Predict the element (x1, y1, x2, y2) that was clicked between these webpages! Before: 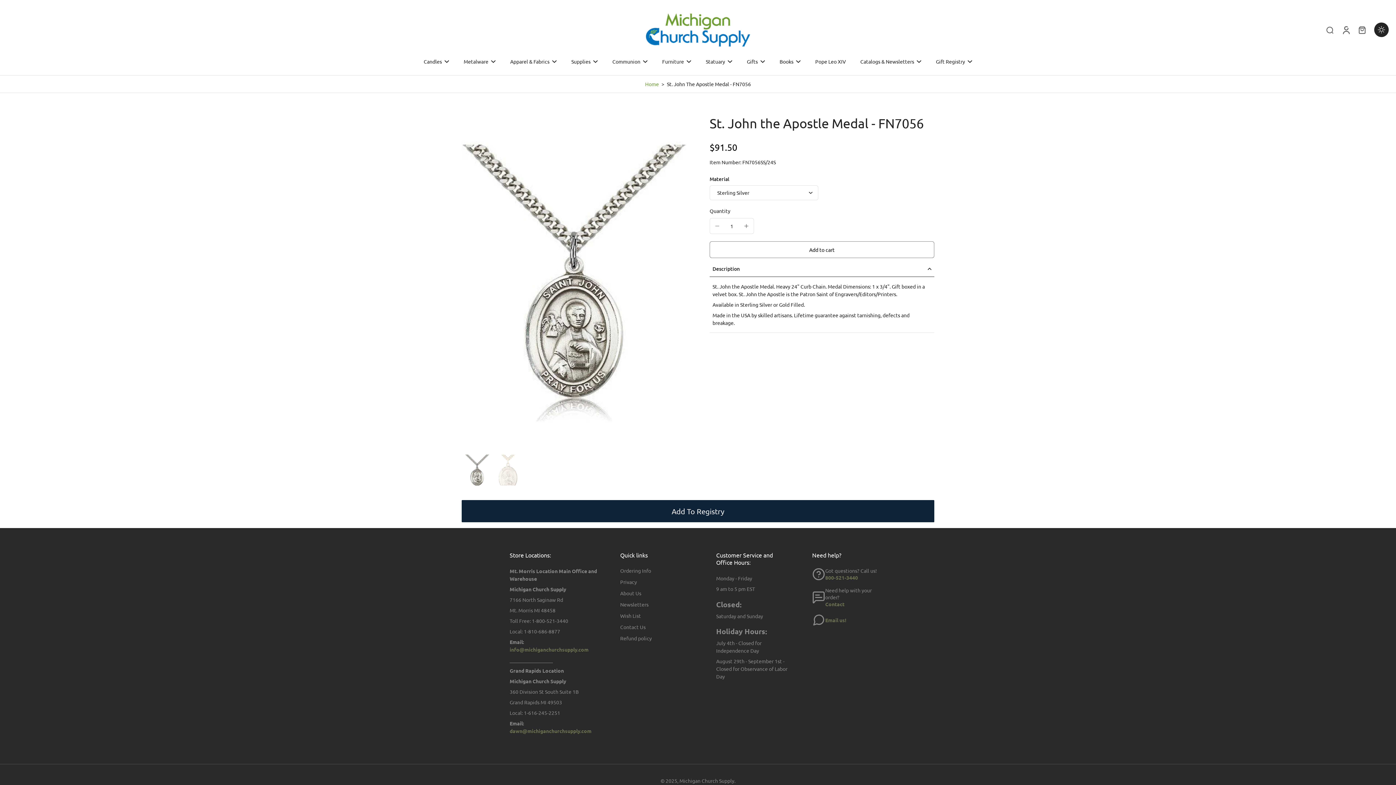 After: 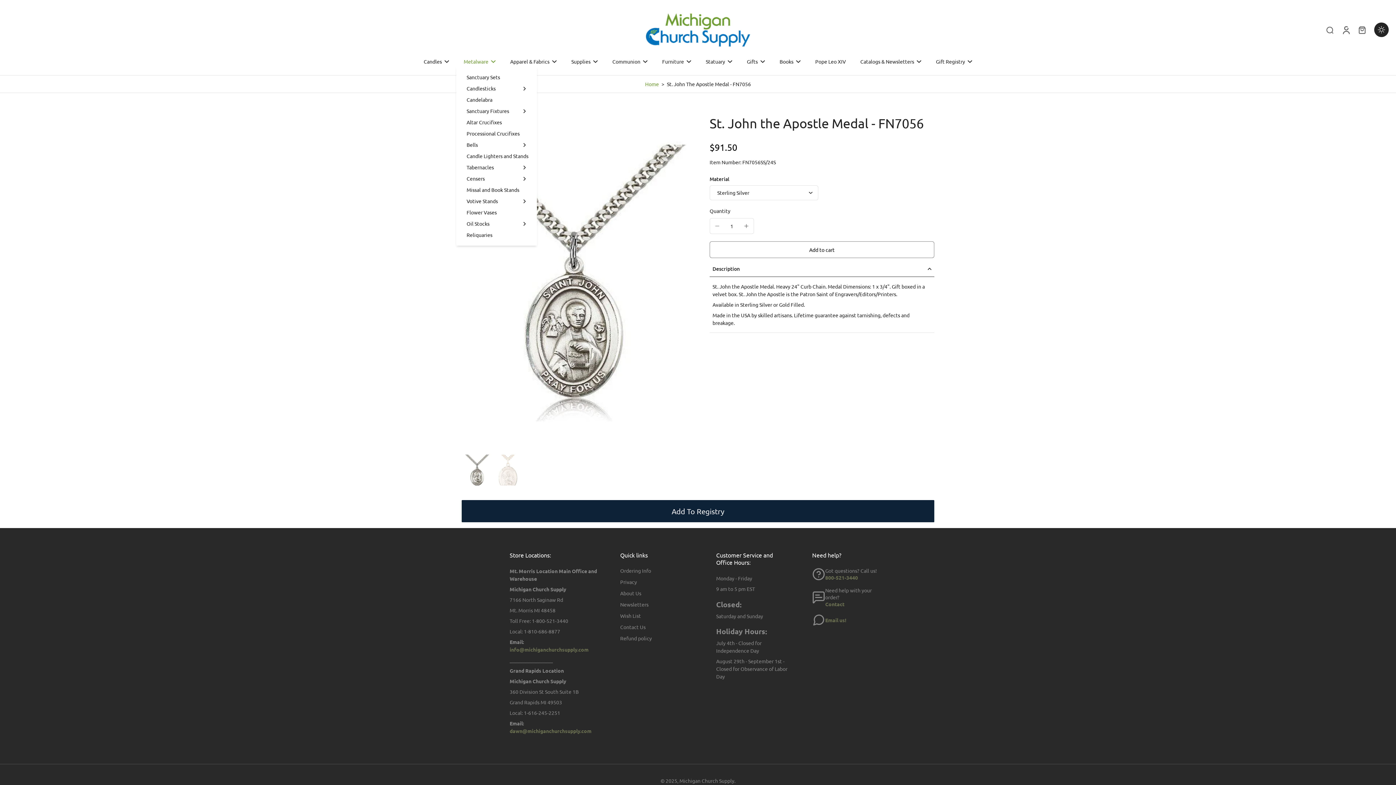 Action: bbox: (463, 56, 495, 66) label: Metalware